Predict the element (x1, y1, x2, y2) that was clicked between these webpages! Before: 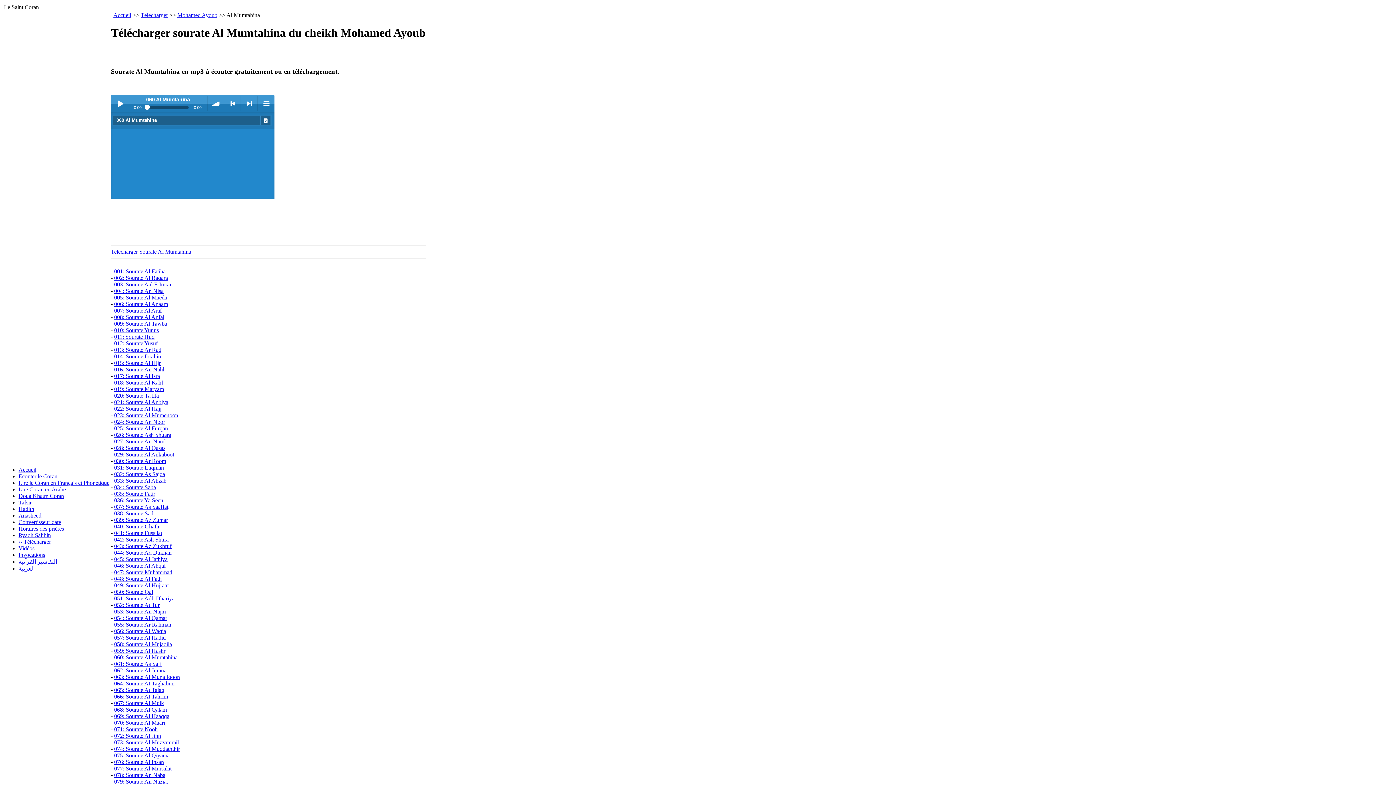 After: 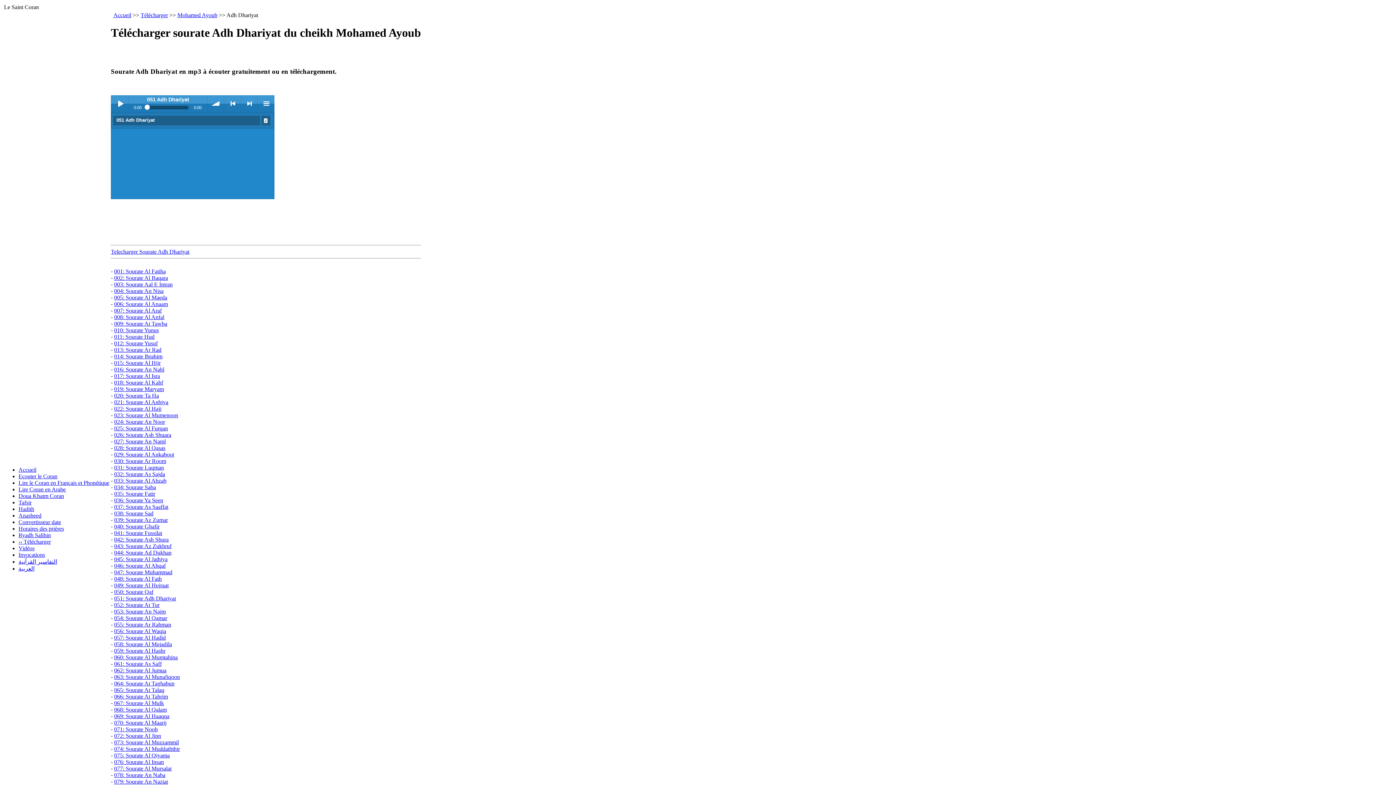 Action: bbox: (114, 595, 176, 601) label: 051: Sourate Adh Dhariyat